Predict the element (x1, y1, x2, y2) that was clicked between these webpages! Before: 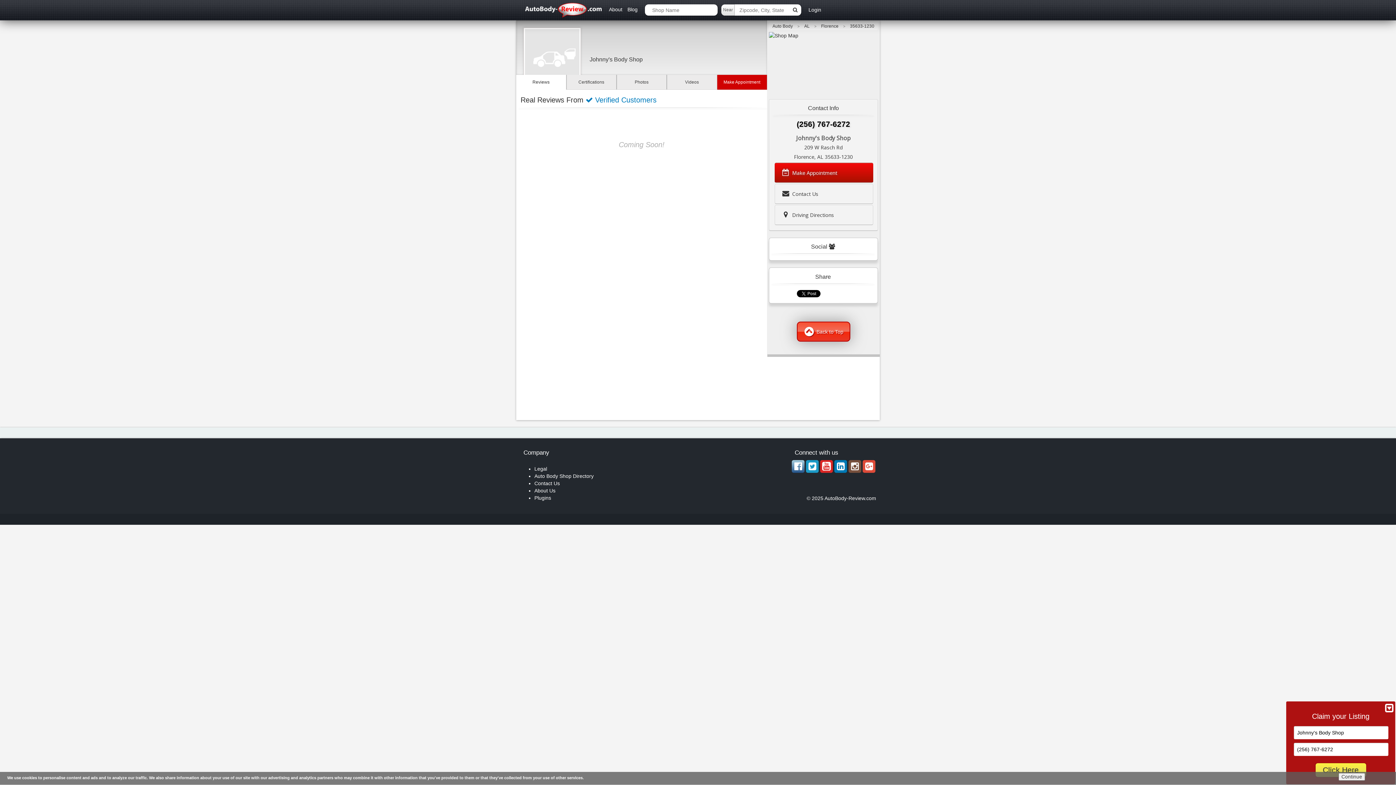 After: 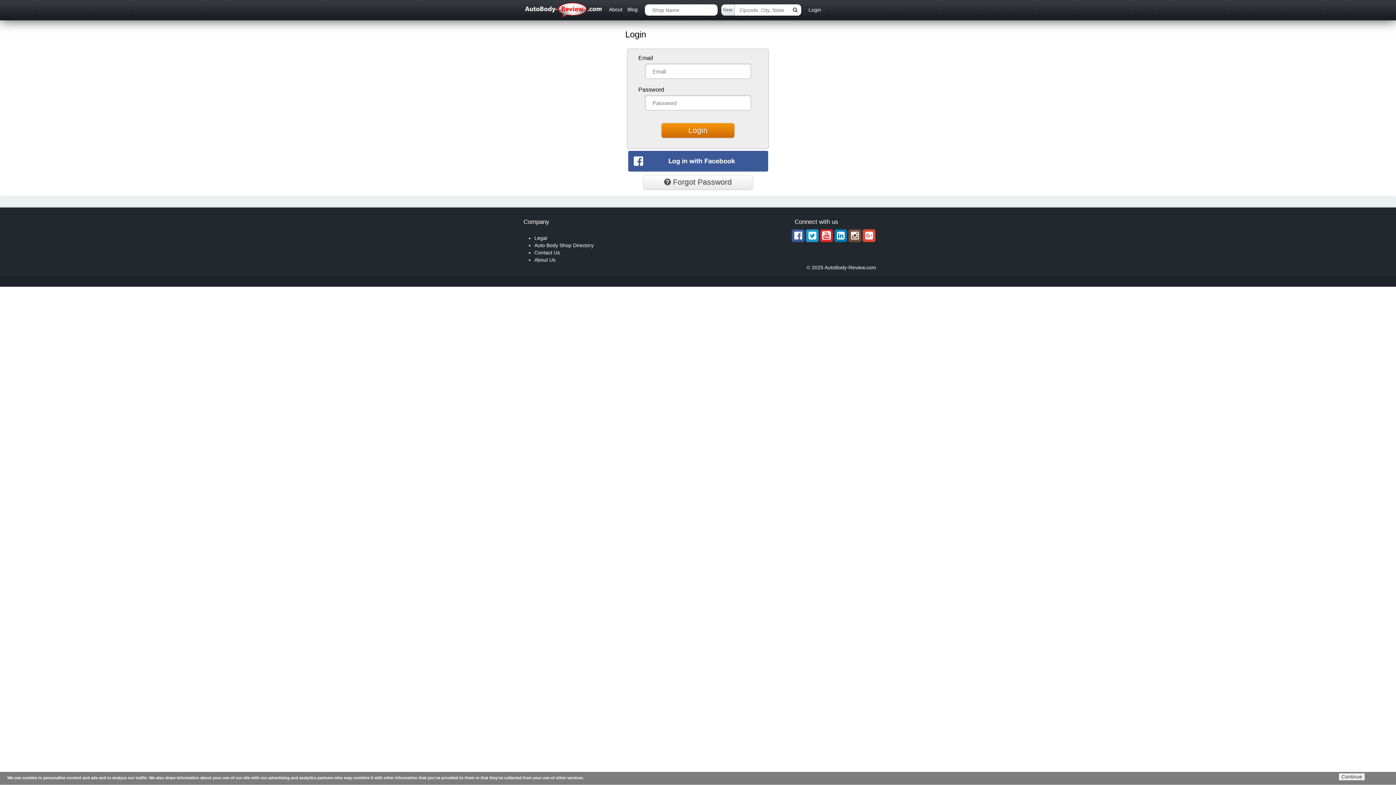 Action: bbox: (534, 495, 551, 501) label: Plugins